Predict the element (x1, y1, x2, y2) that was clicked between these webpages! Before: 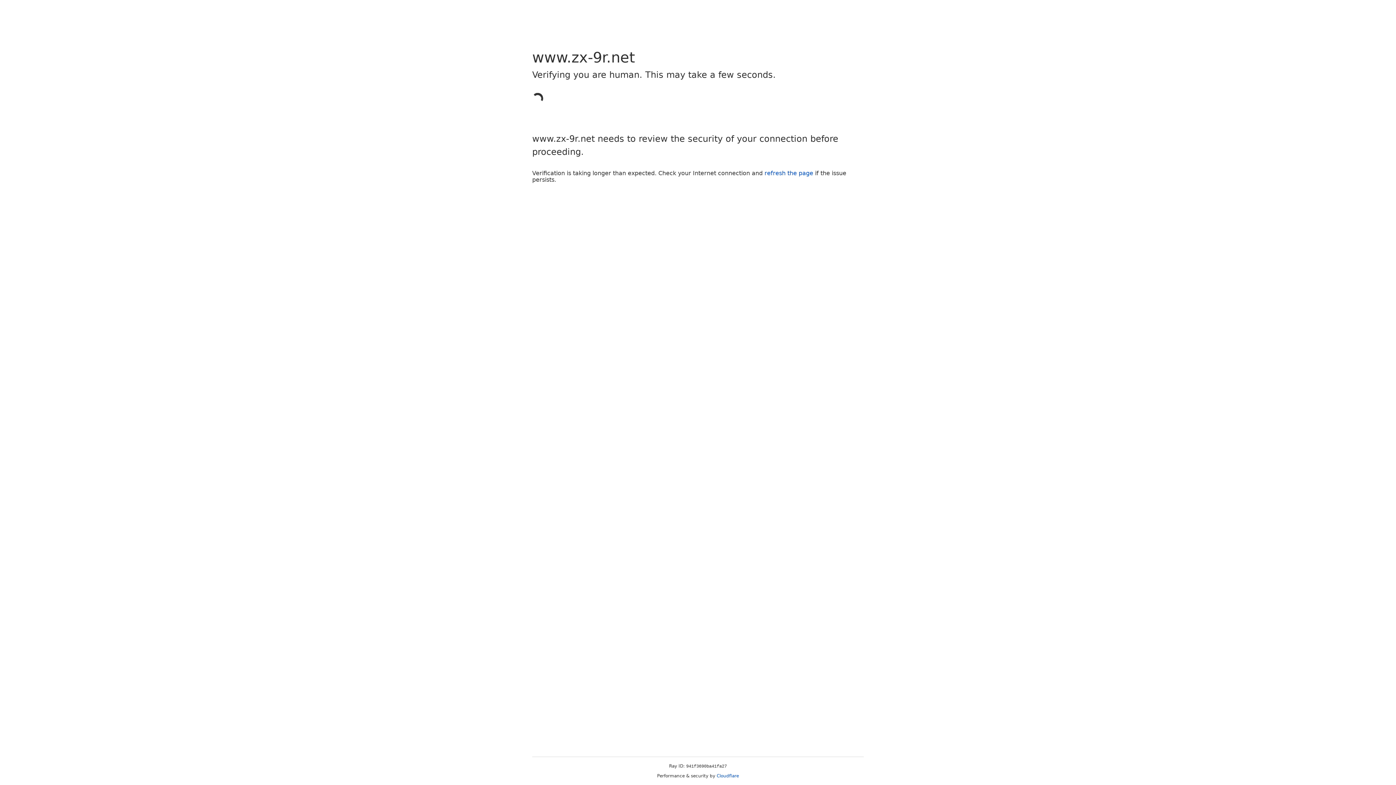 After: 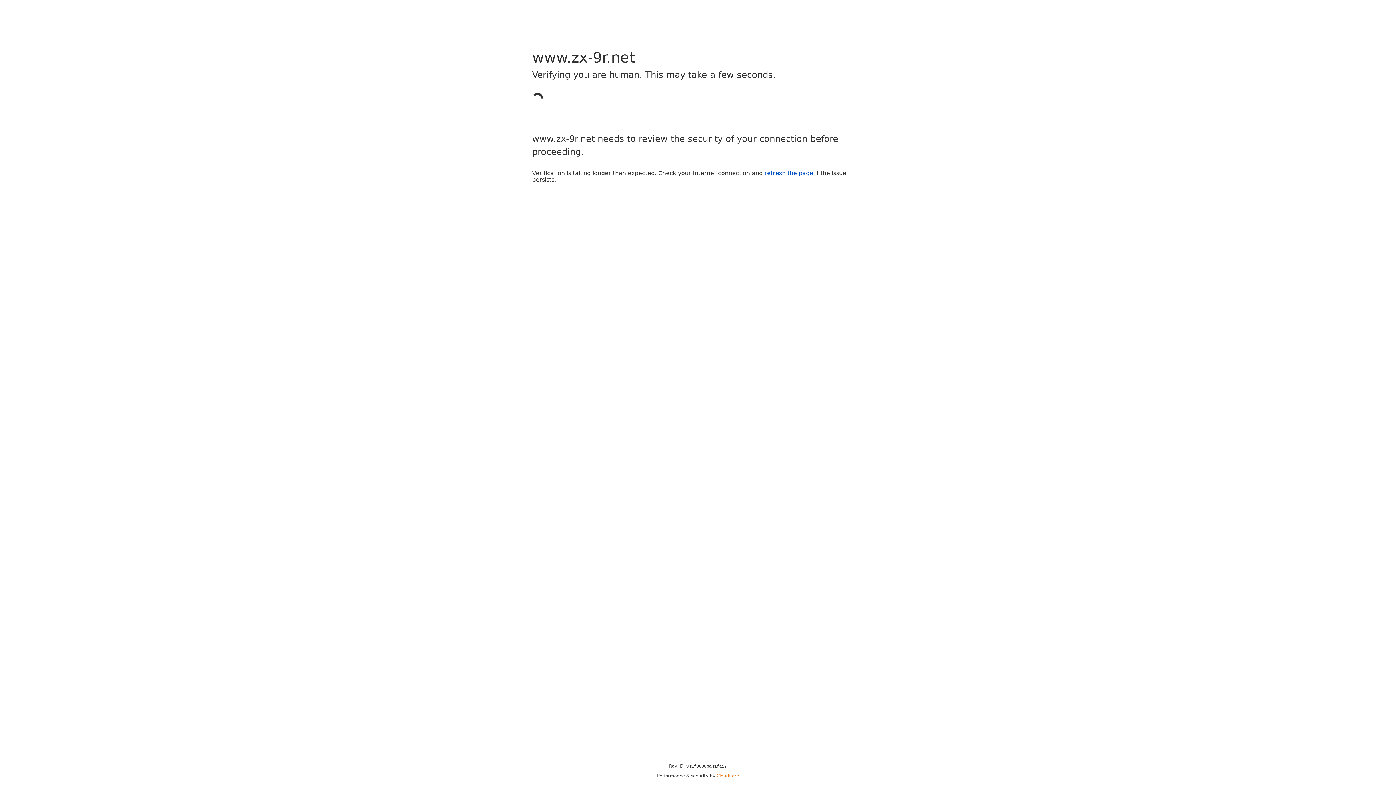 Action: bbox: (716, 773, 739, 778) label: Cloudflare